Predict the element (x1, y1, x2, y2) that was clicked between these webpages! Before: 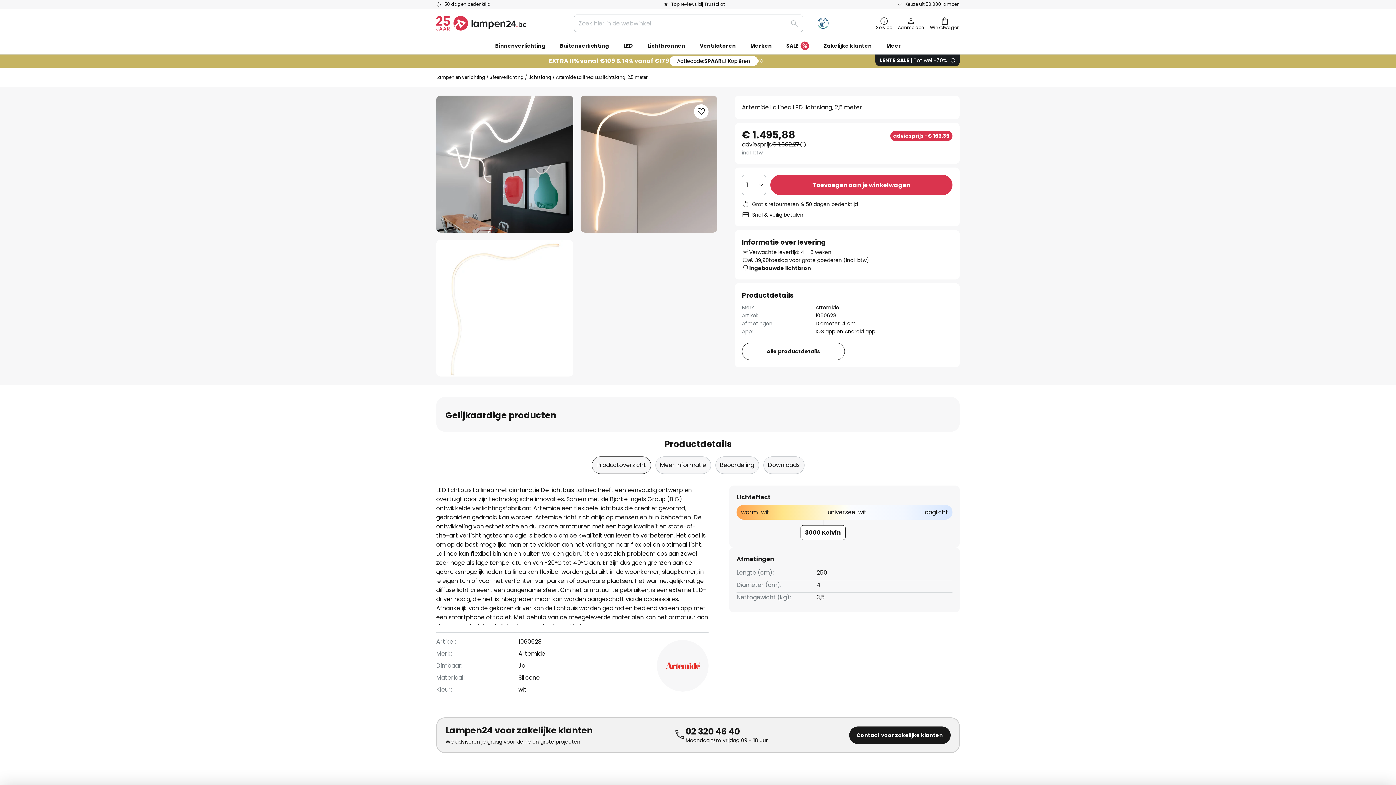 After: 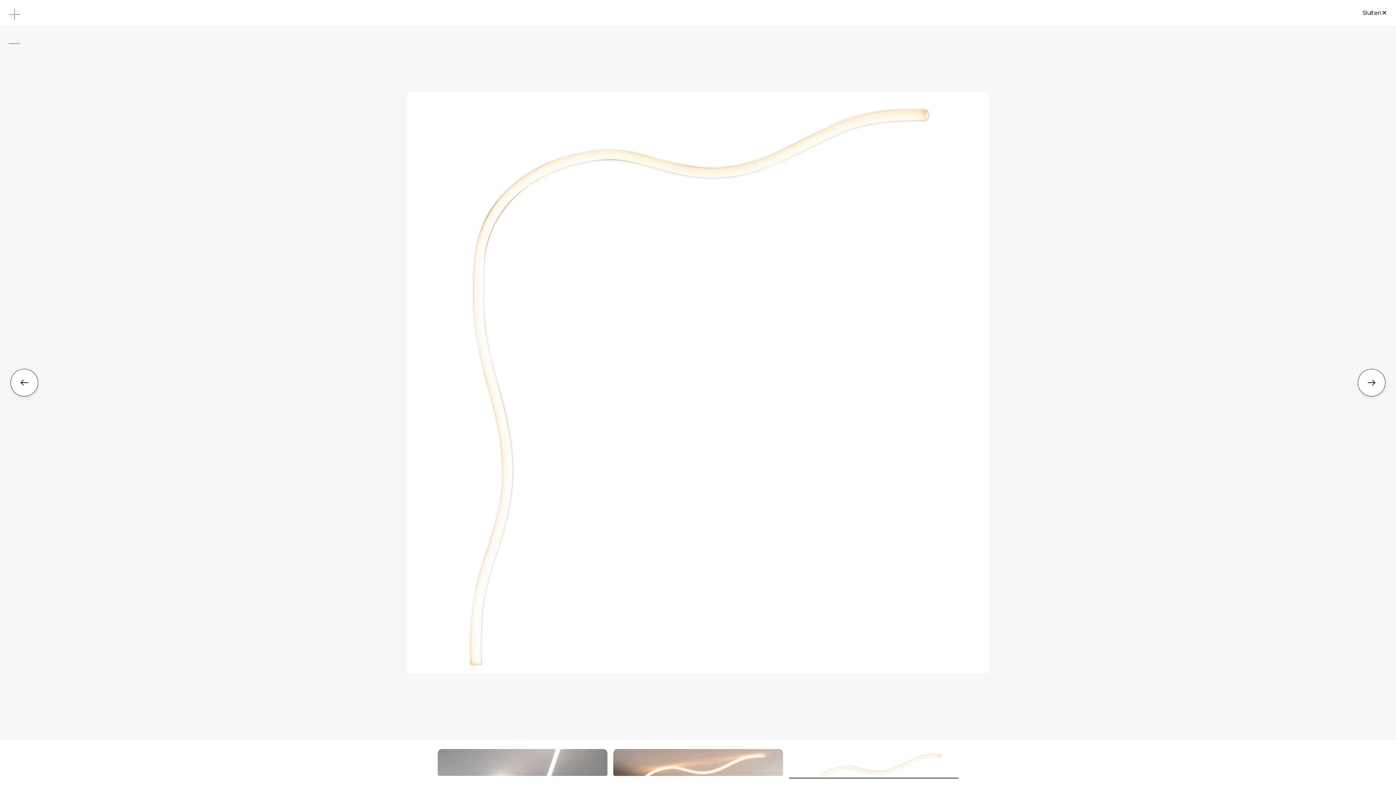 Action: label: Artemide La linea LED lichtslang, 2,5 meter bbox: (436, 239, 573, 376)